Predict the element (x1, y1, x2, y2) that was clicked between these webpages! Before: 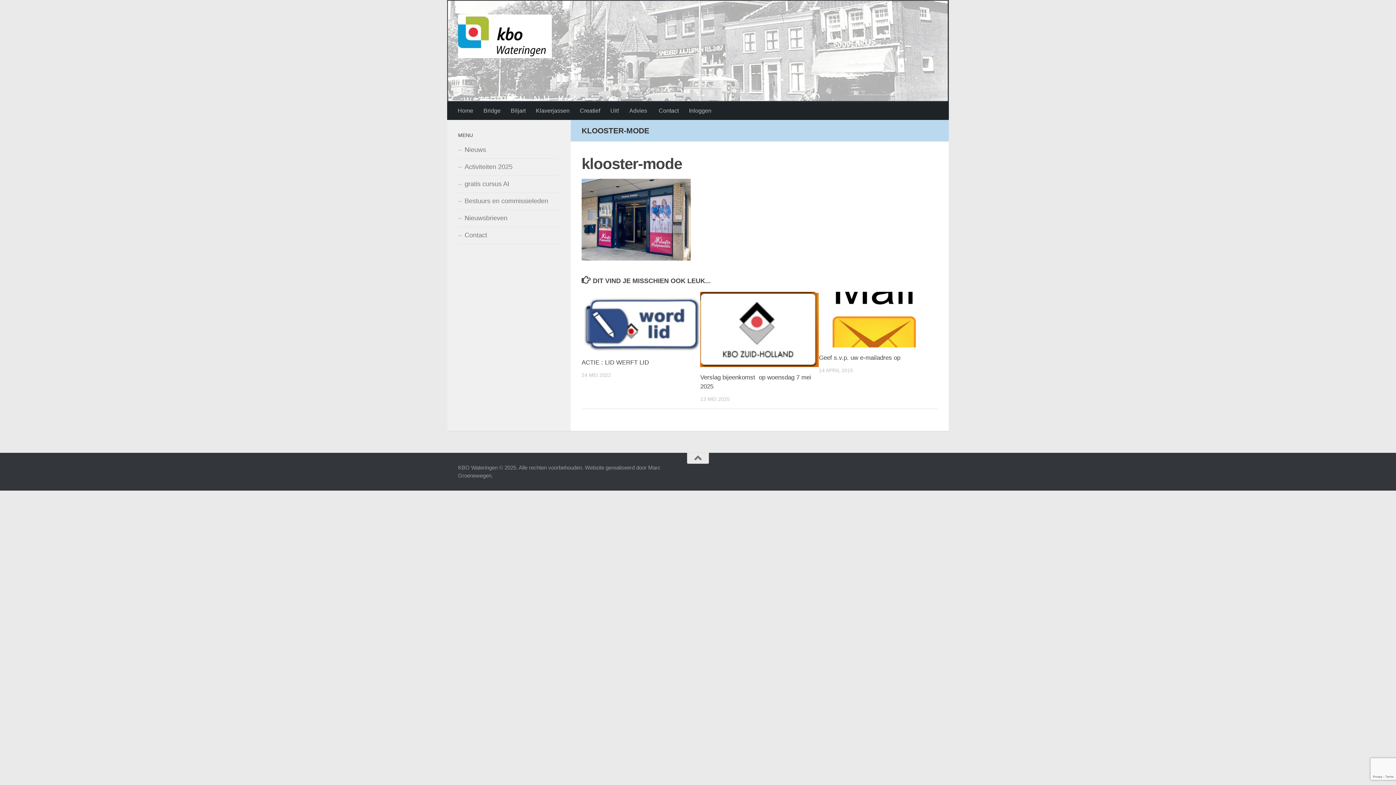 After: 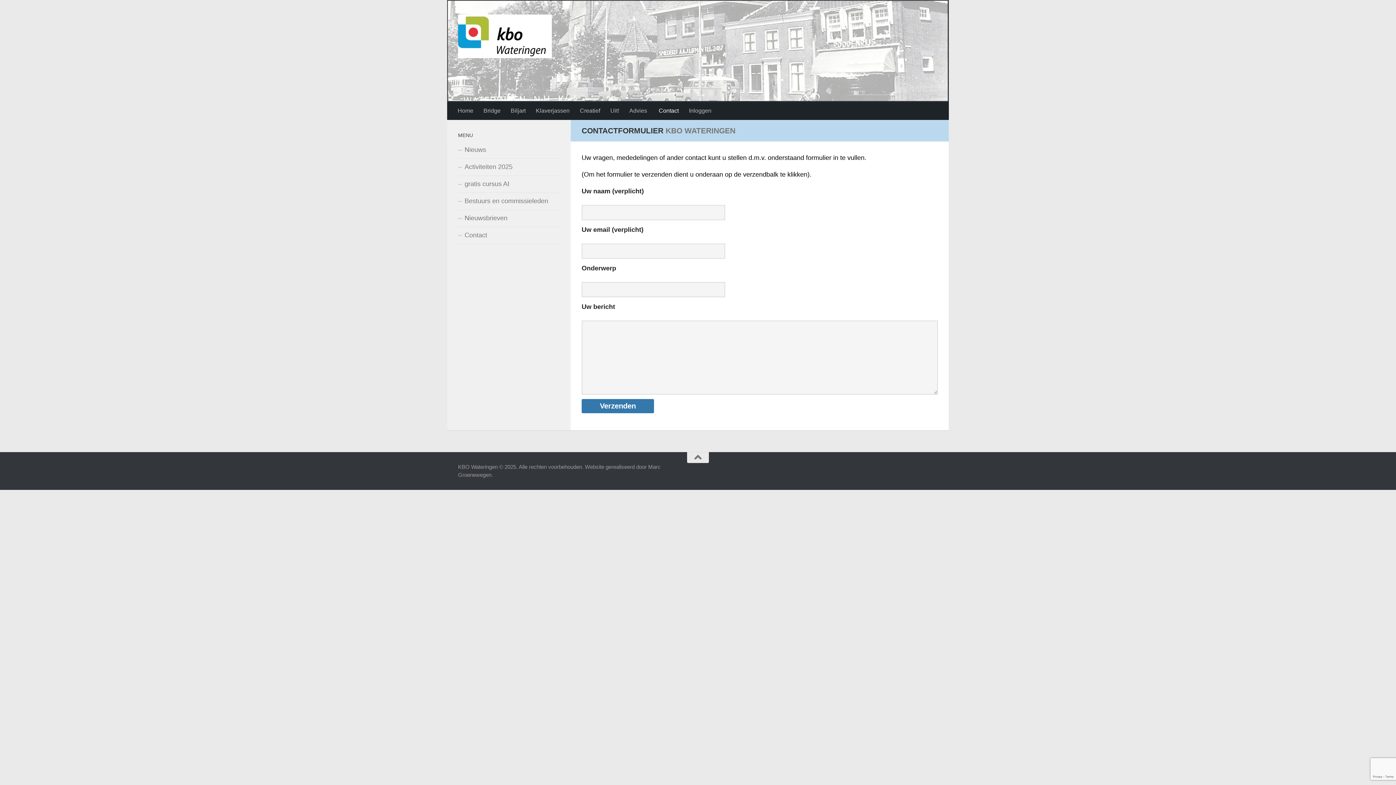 Action: bbox: (458, 227, 560, 244) label: Contact